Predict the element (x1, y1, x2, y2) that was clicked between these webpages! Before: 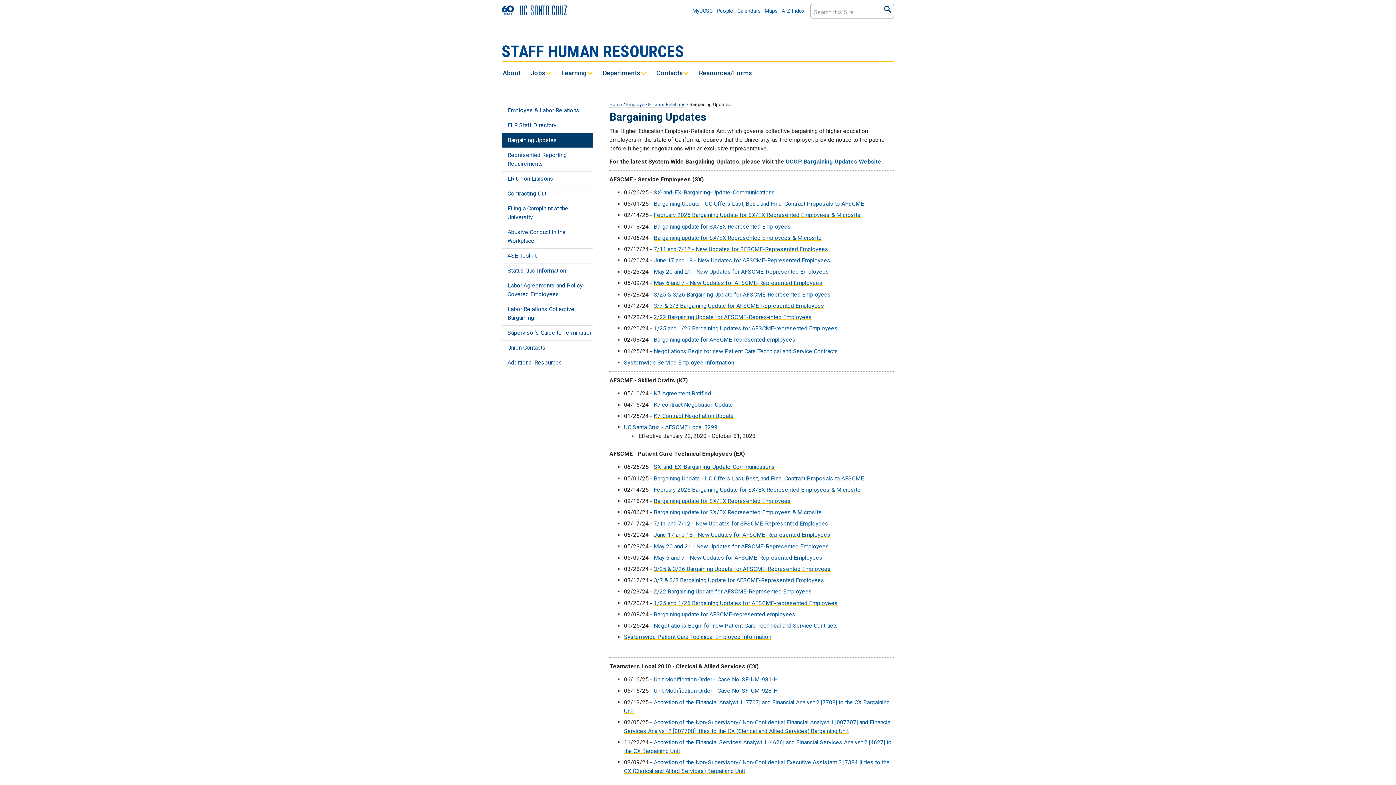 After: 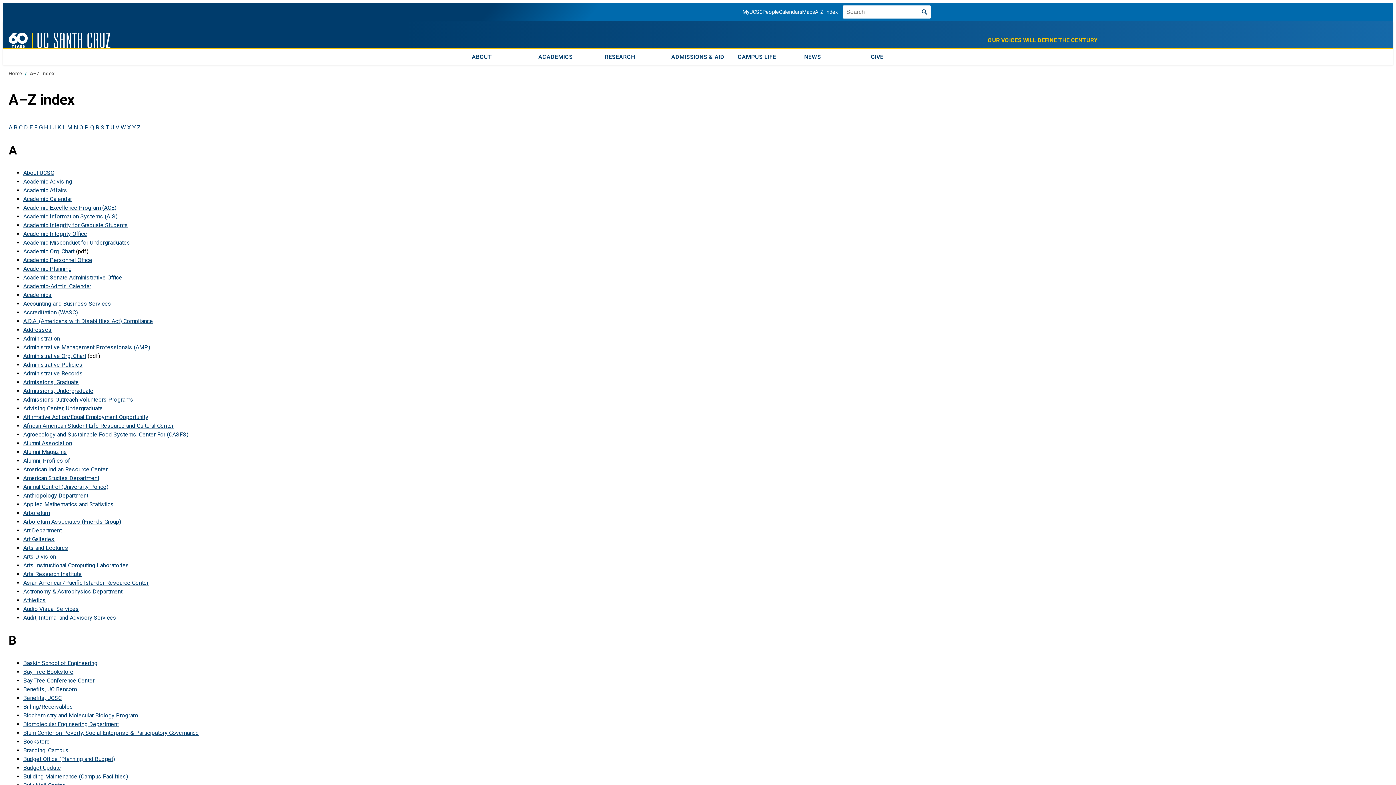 Action: bbox: (781, 8, 804, 14) label: A-Z Index